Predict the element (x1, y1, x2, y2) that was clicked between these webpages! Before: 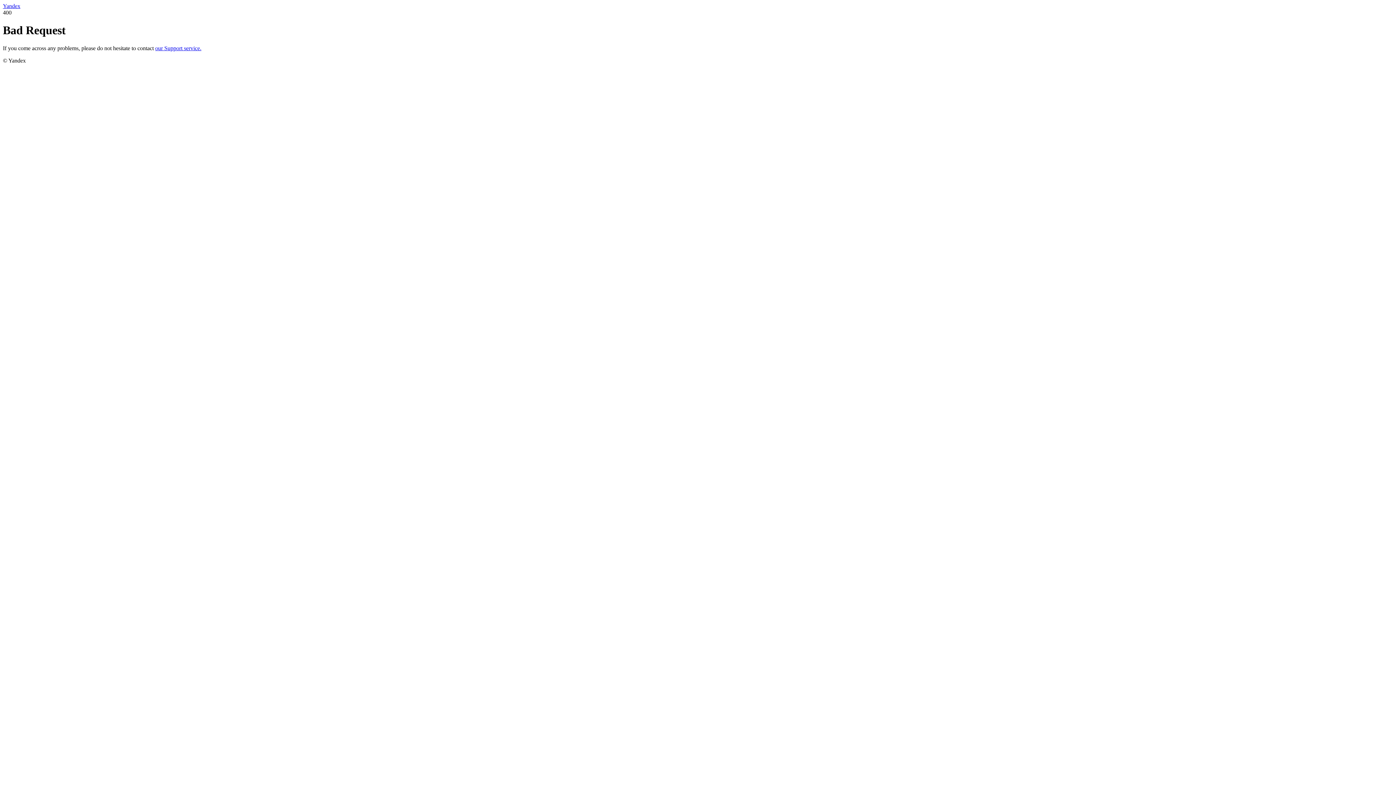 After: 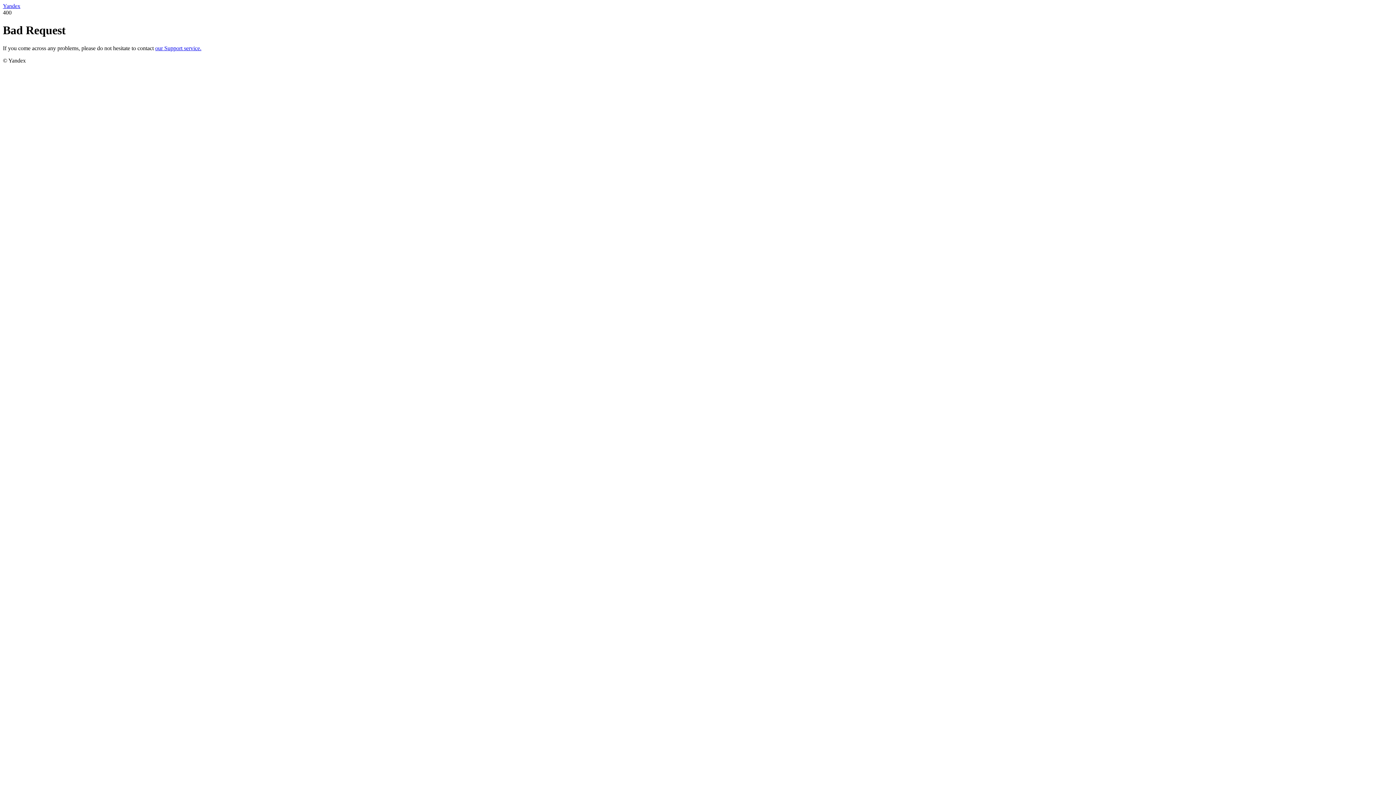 Action: bbox: (2, 2, 20, 9) label: Yandex